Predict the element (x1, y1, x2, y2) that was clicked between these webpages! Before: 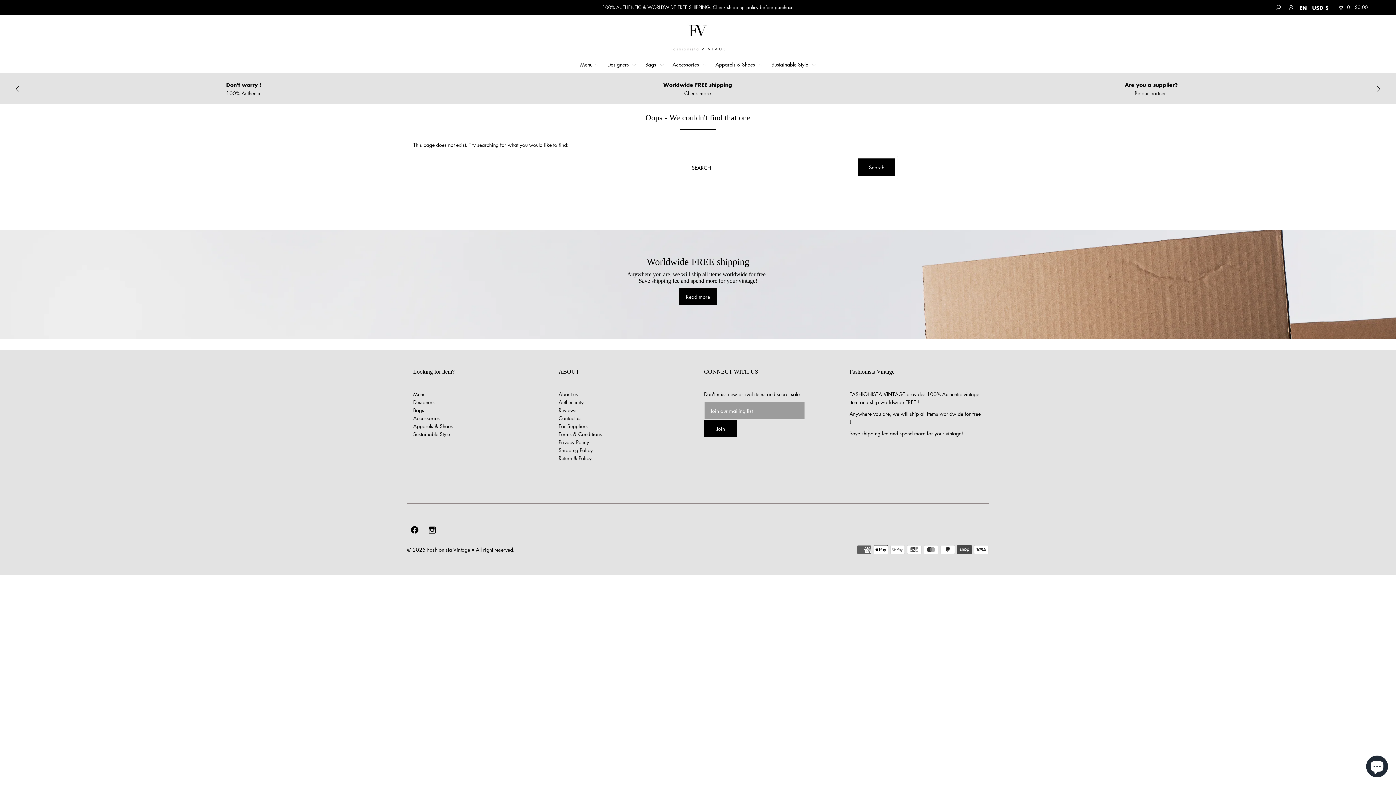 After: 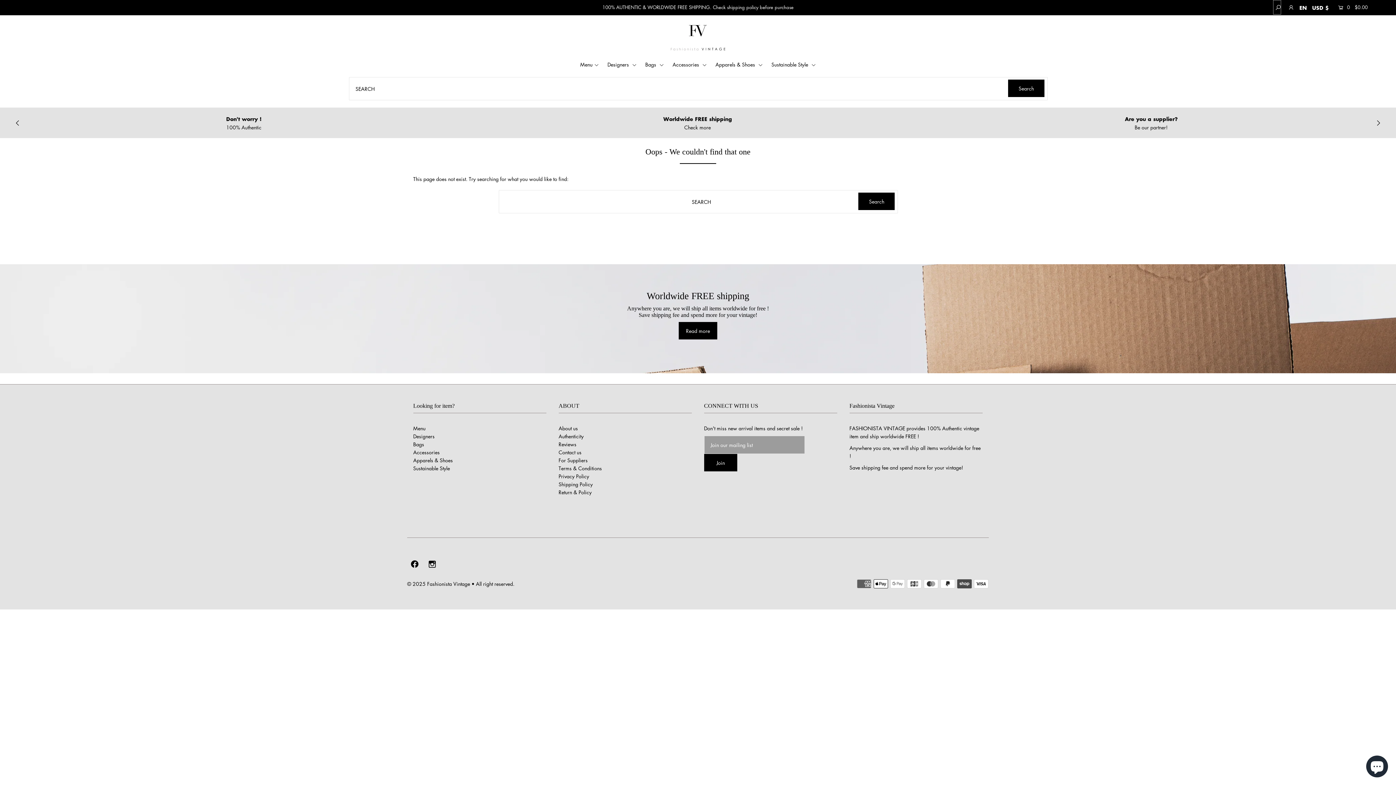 Action: bbox: (1273, 0, 1281, 14)